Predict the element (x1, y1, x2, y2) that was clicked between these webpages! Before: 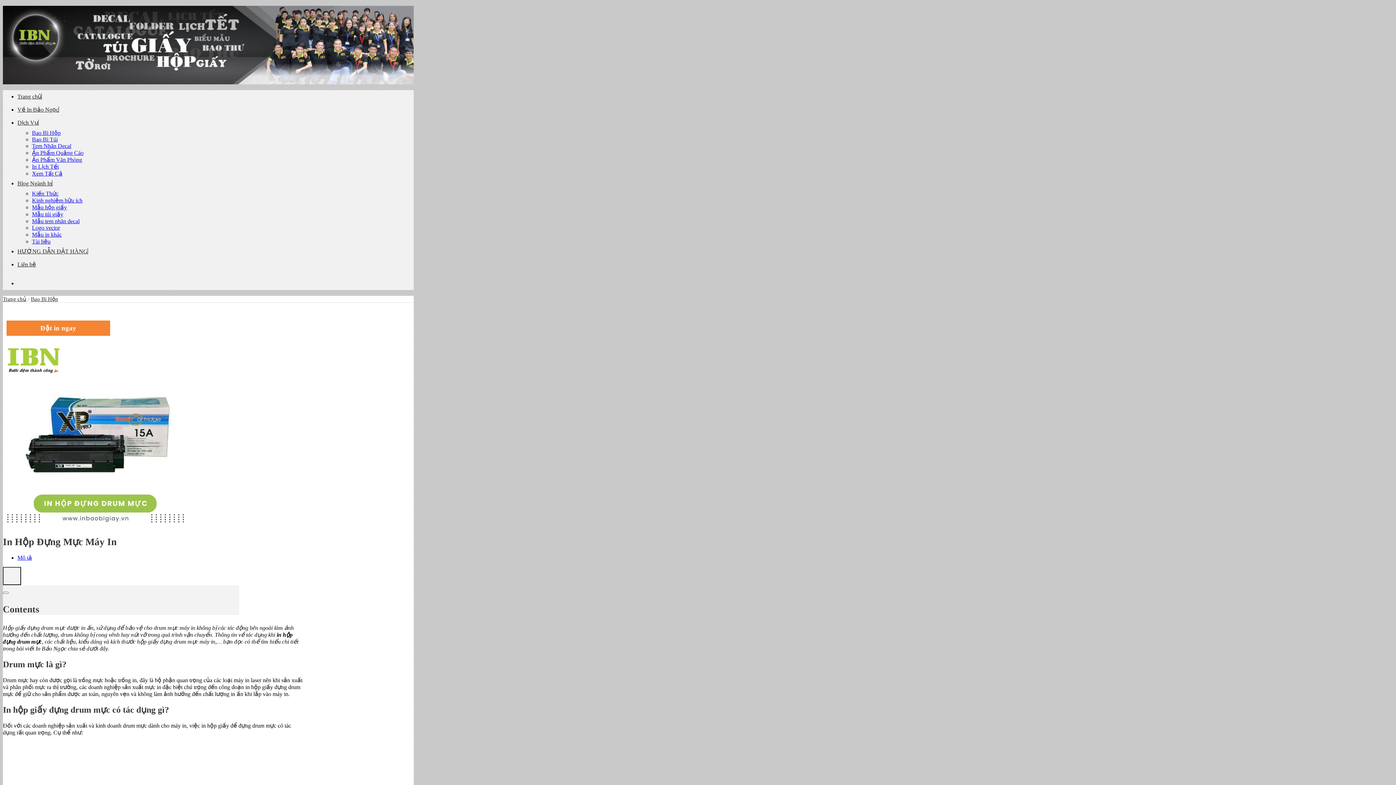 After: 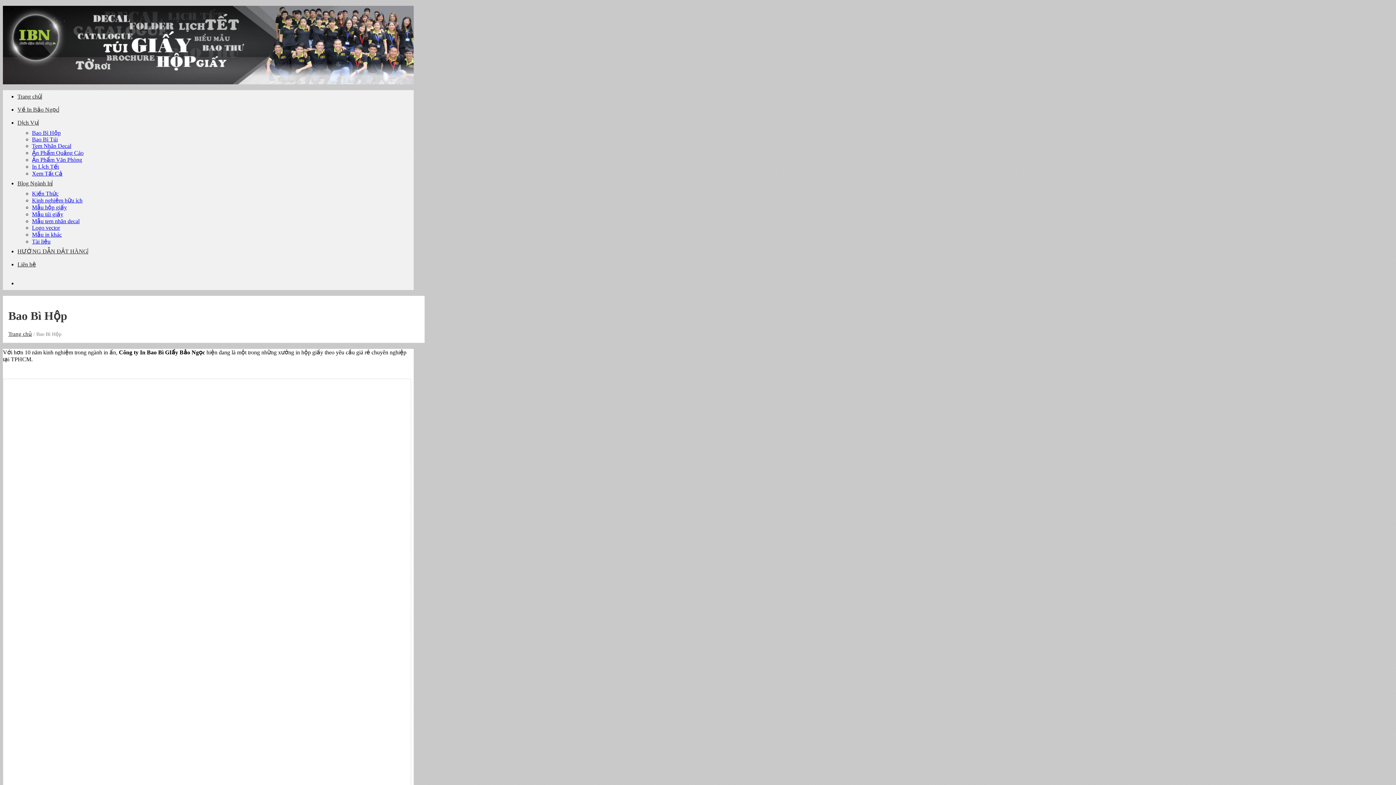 Action: label: Bao Bì Hộp bbox: (32, 129, 60, 136)